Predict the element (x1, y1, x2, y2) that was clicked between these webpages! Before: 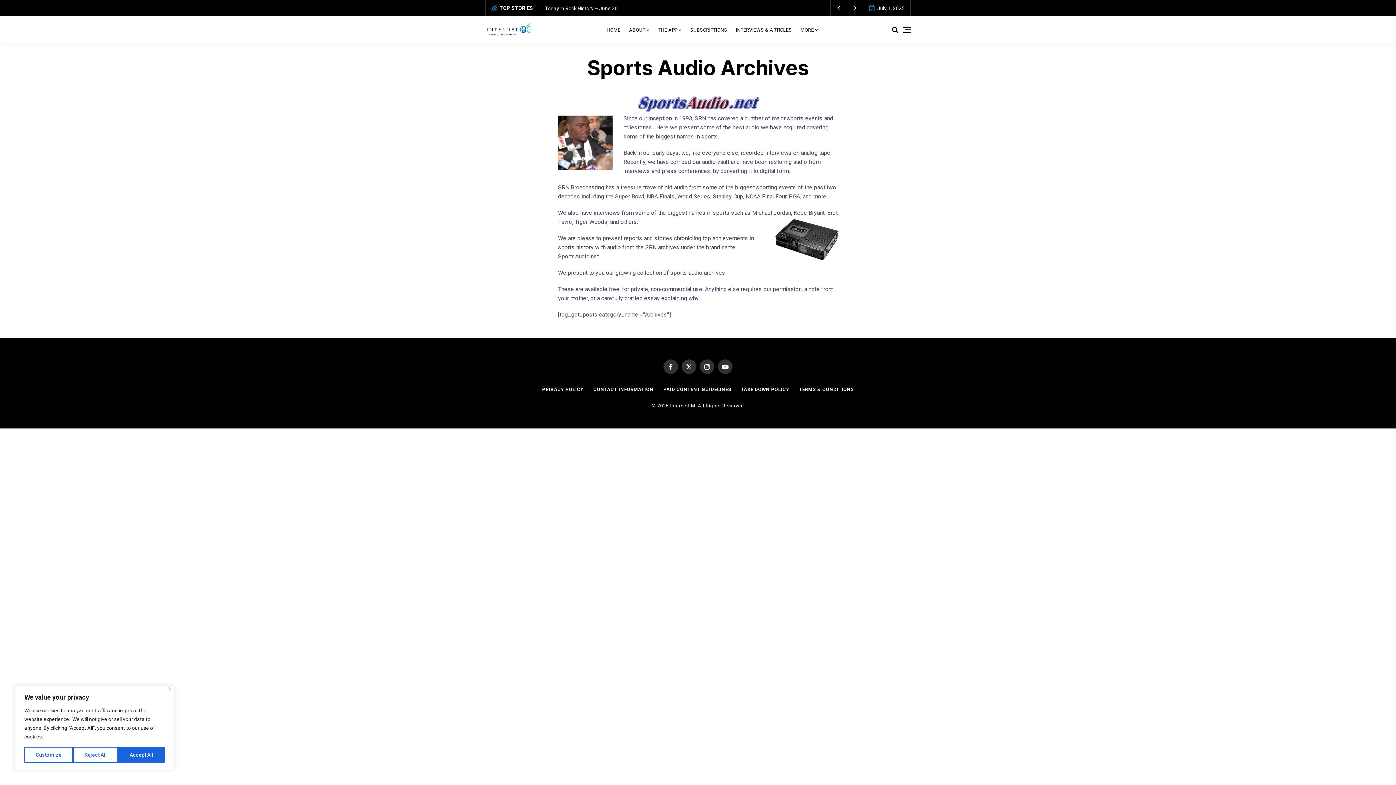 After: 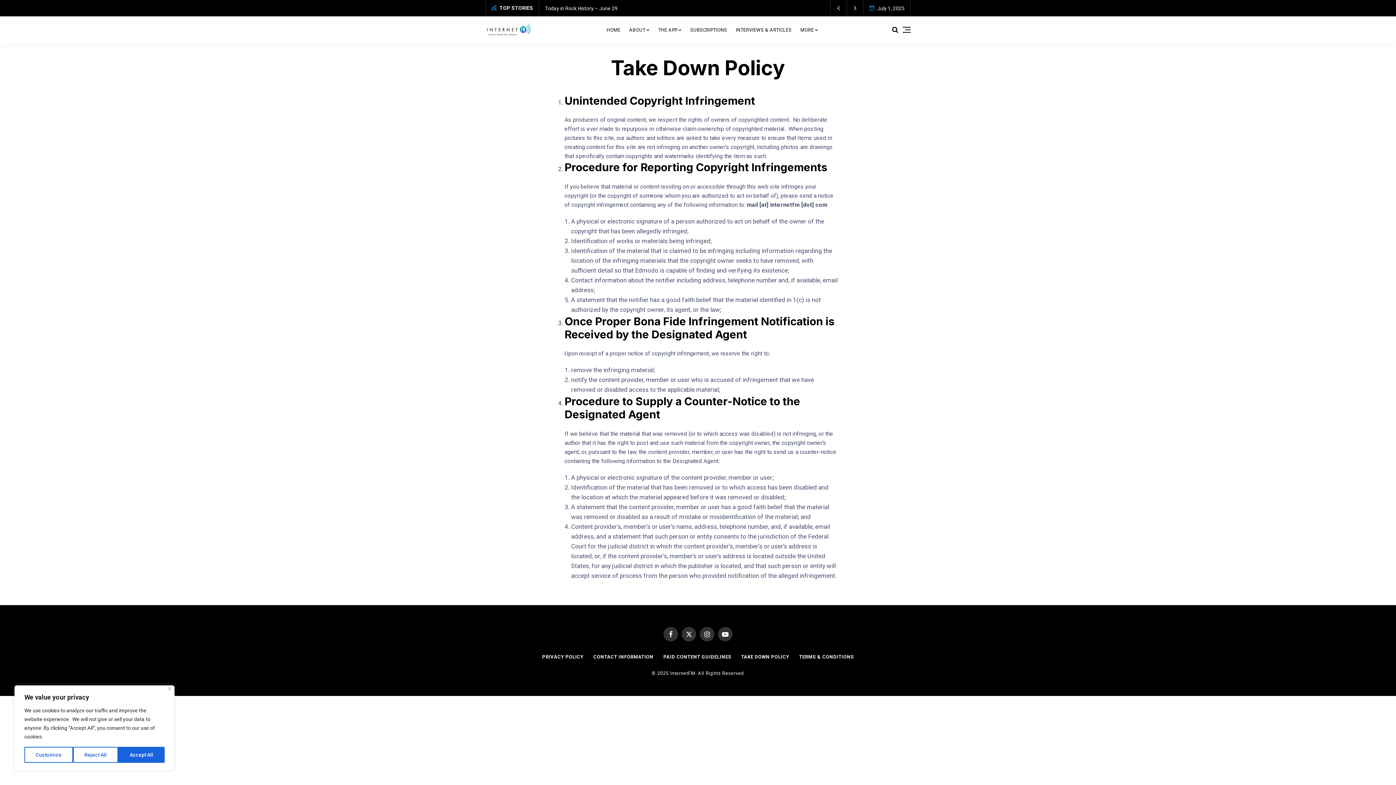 Action: label: TAKE DOWN POLICY bbox: (736, 386, 793, 392)